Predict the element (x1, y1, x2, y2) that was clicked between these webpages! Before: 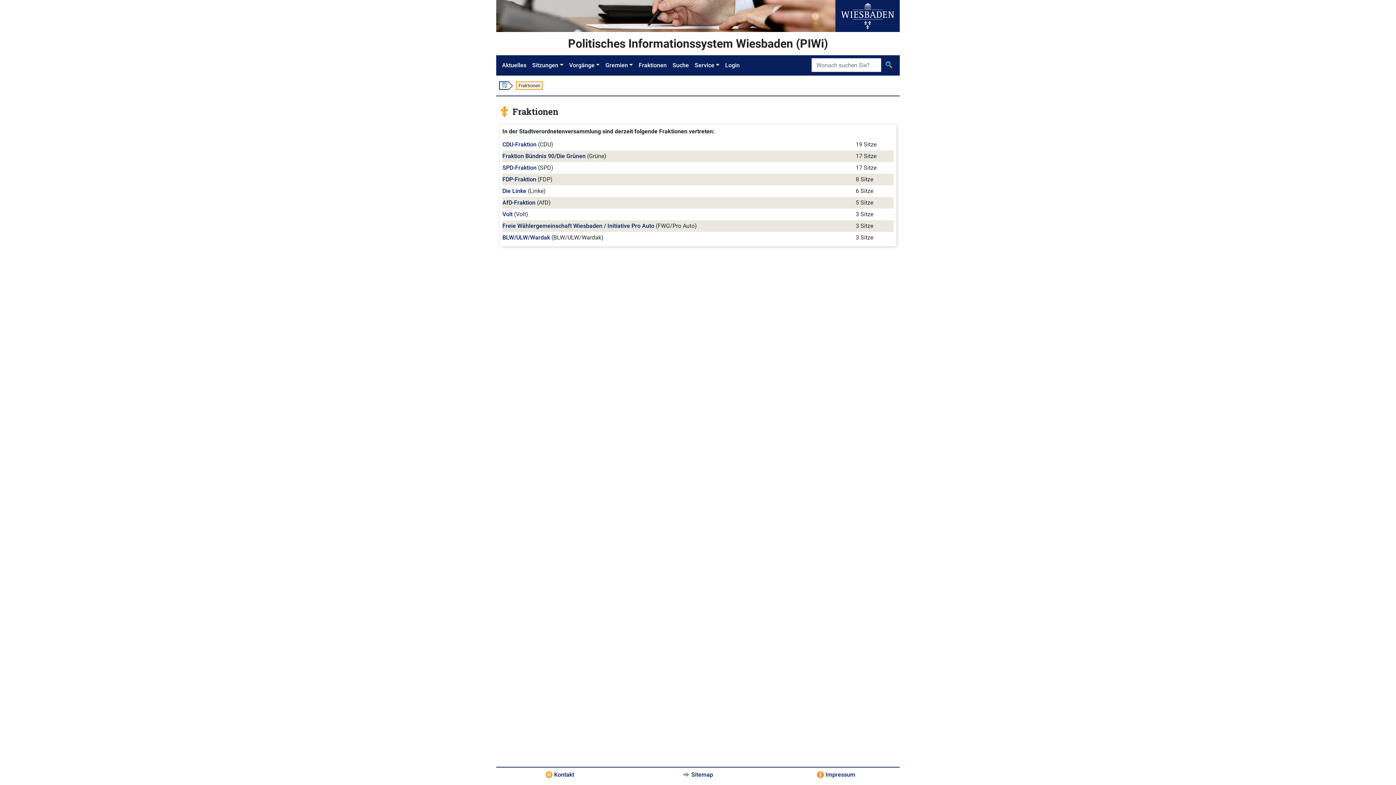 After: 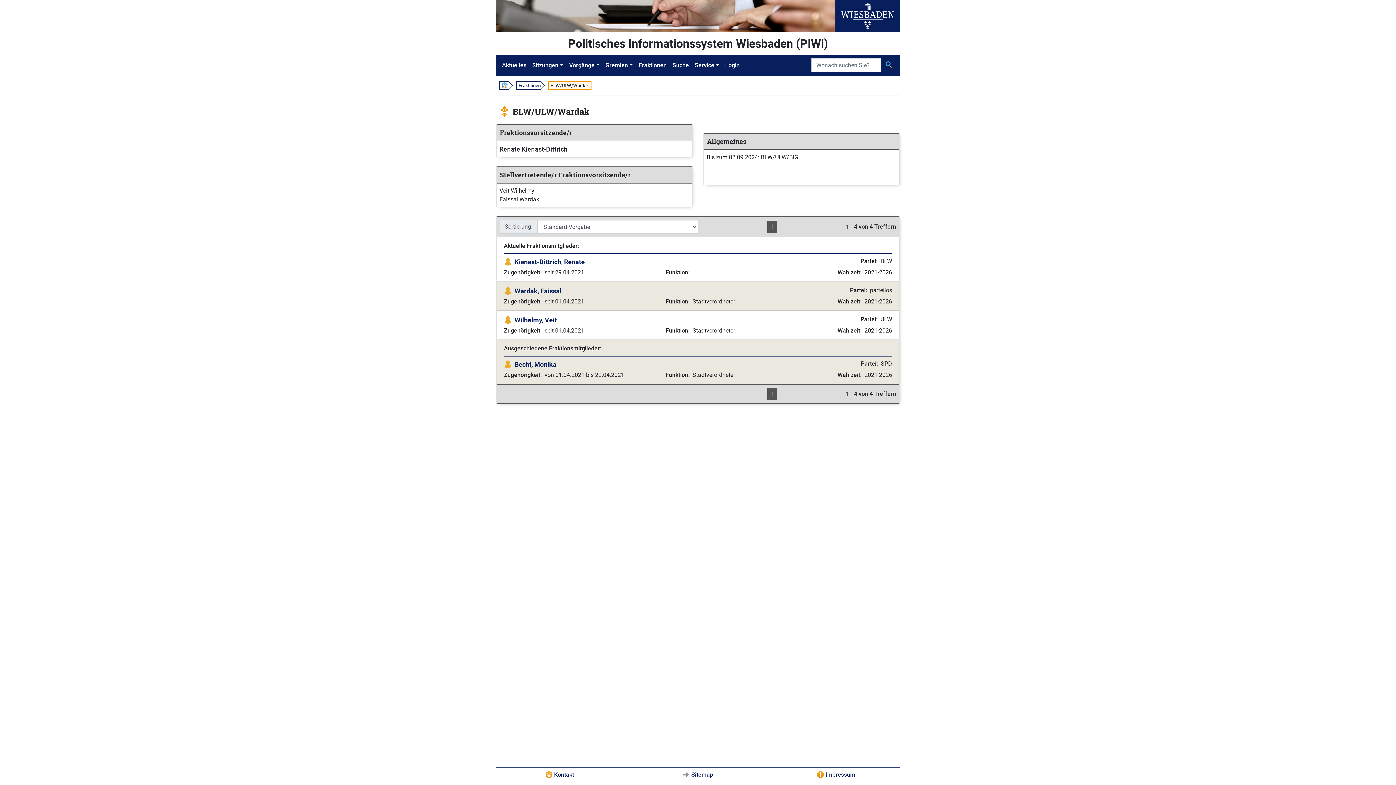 Action: label: BLW/ULW/Wardak bbox: (502, 234, 550, 241)